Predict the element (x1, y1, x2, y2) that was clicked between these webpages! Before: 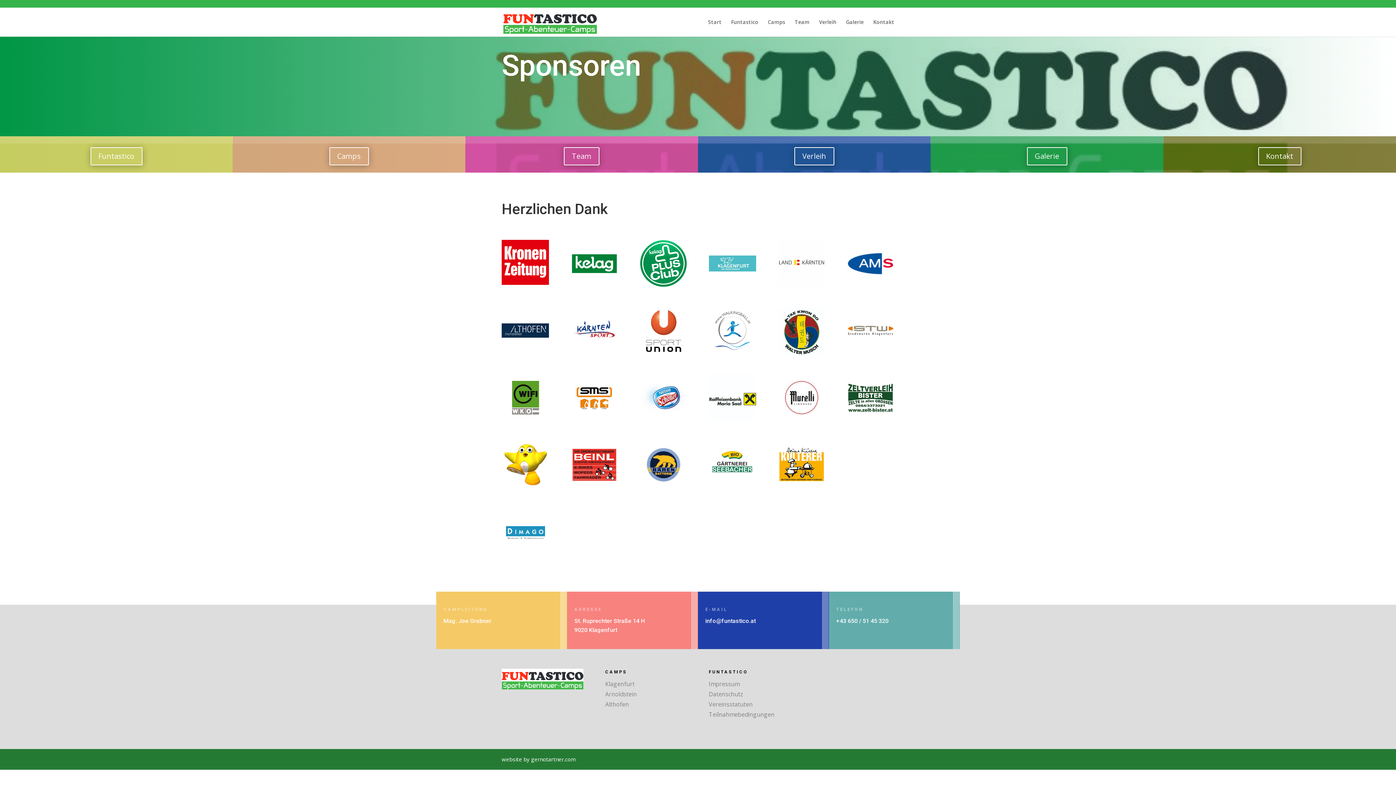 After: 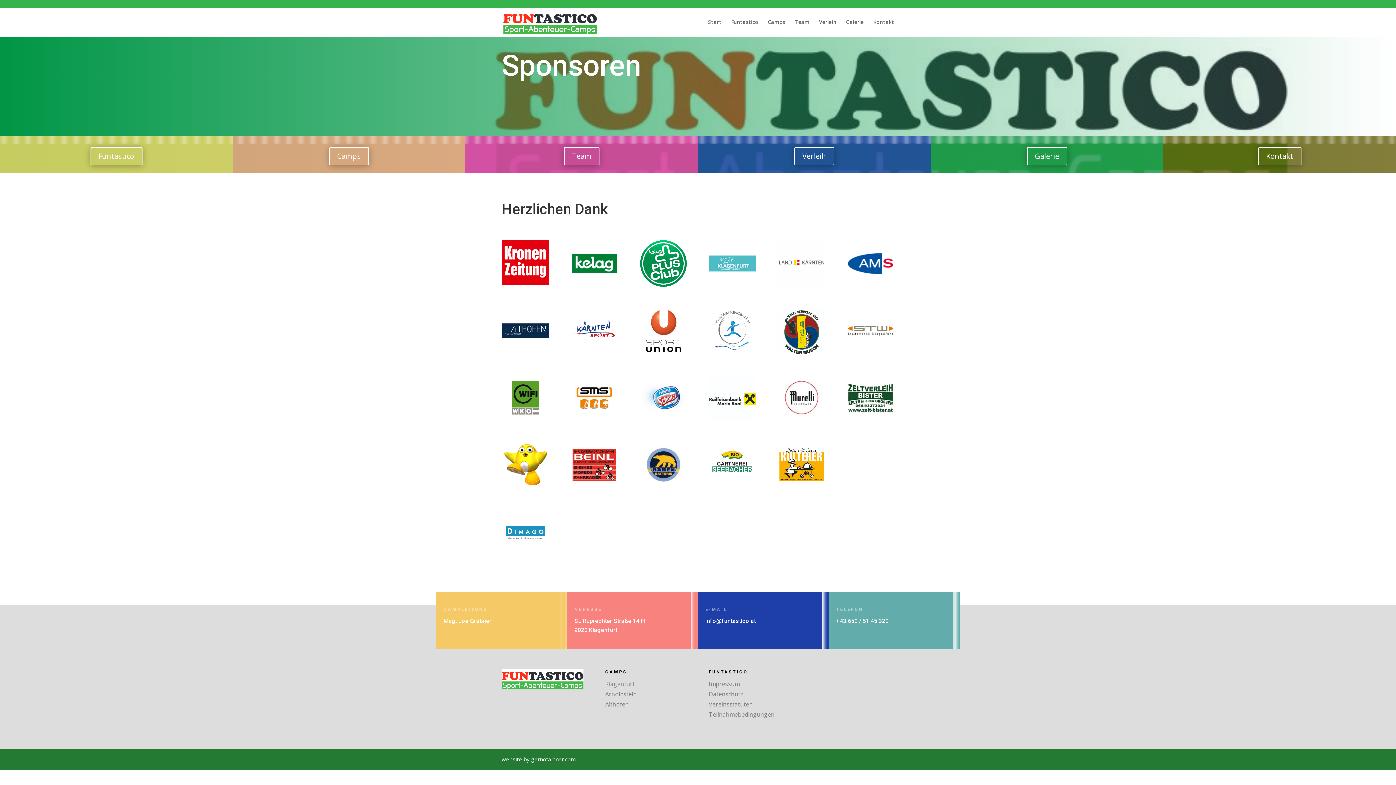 Action: bbox: (705, 617, 756, 624) label: info@funtastico.at